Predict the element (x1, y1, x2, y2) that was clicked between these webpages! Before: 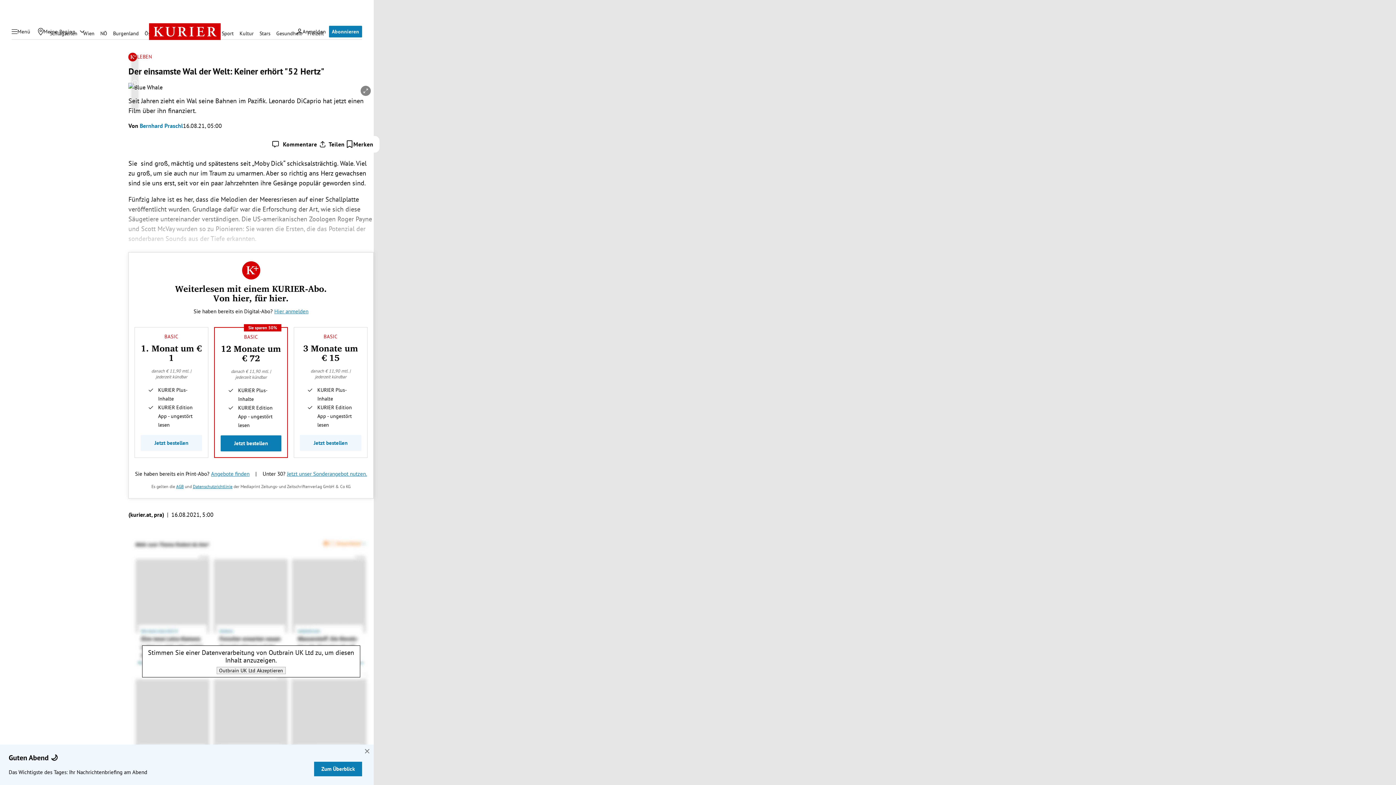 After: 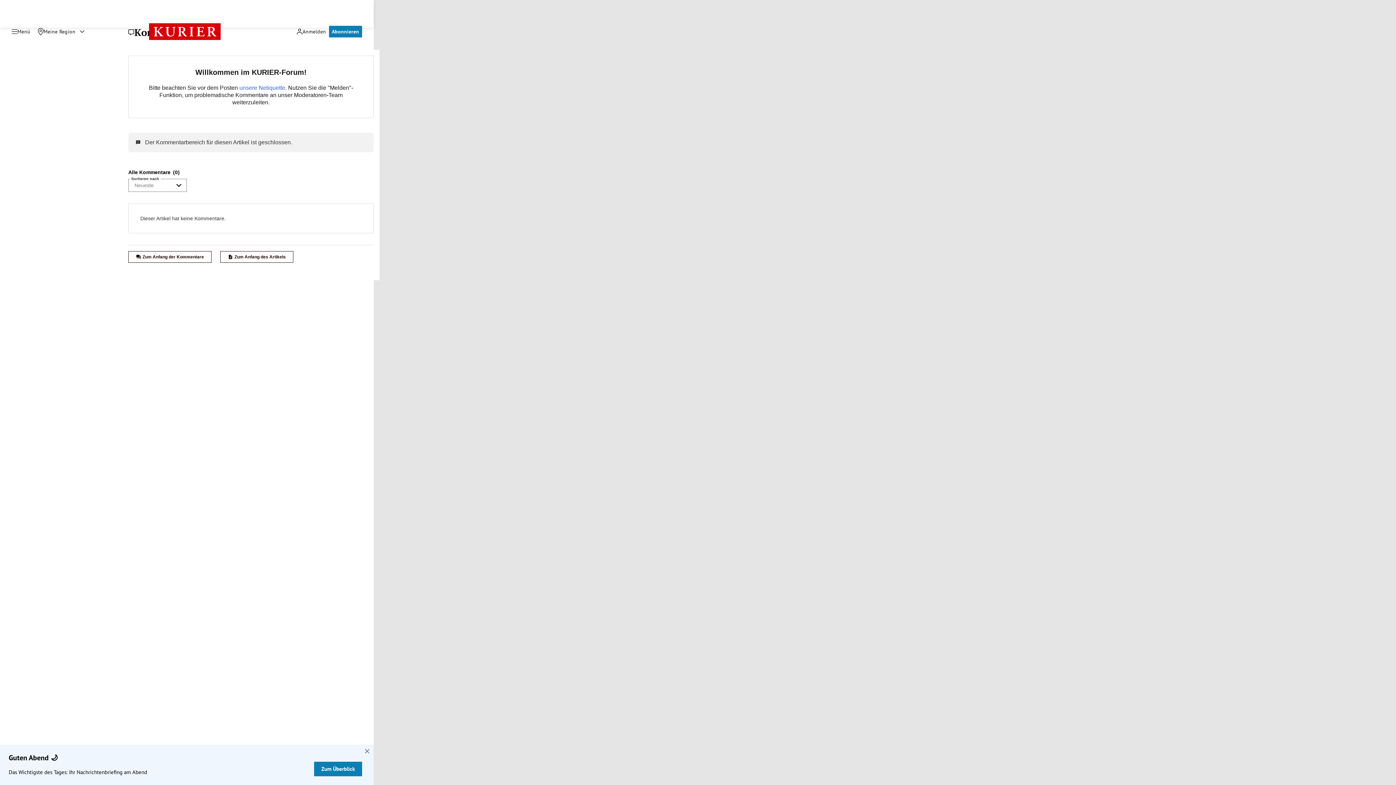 Action: label: Kommentare bbox: (272, 140, 317, 148)